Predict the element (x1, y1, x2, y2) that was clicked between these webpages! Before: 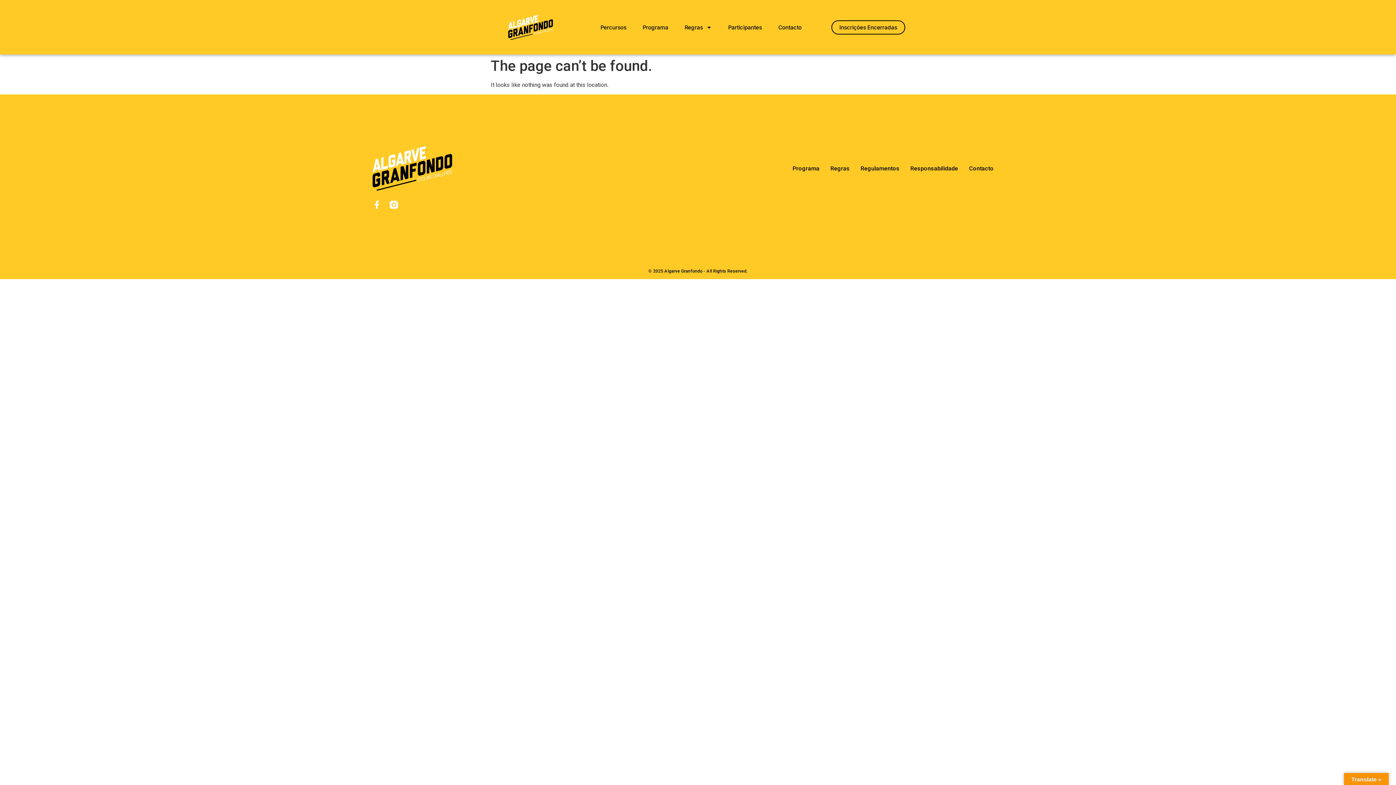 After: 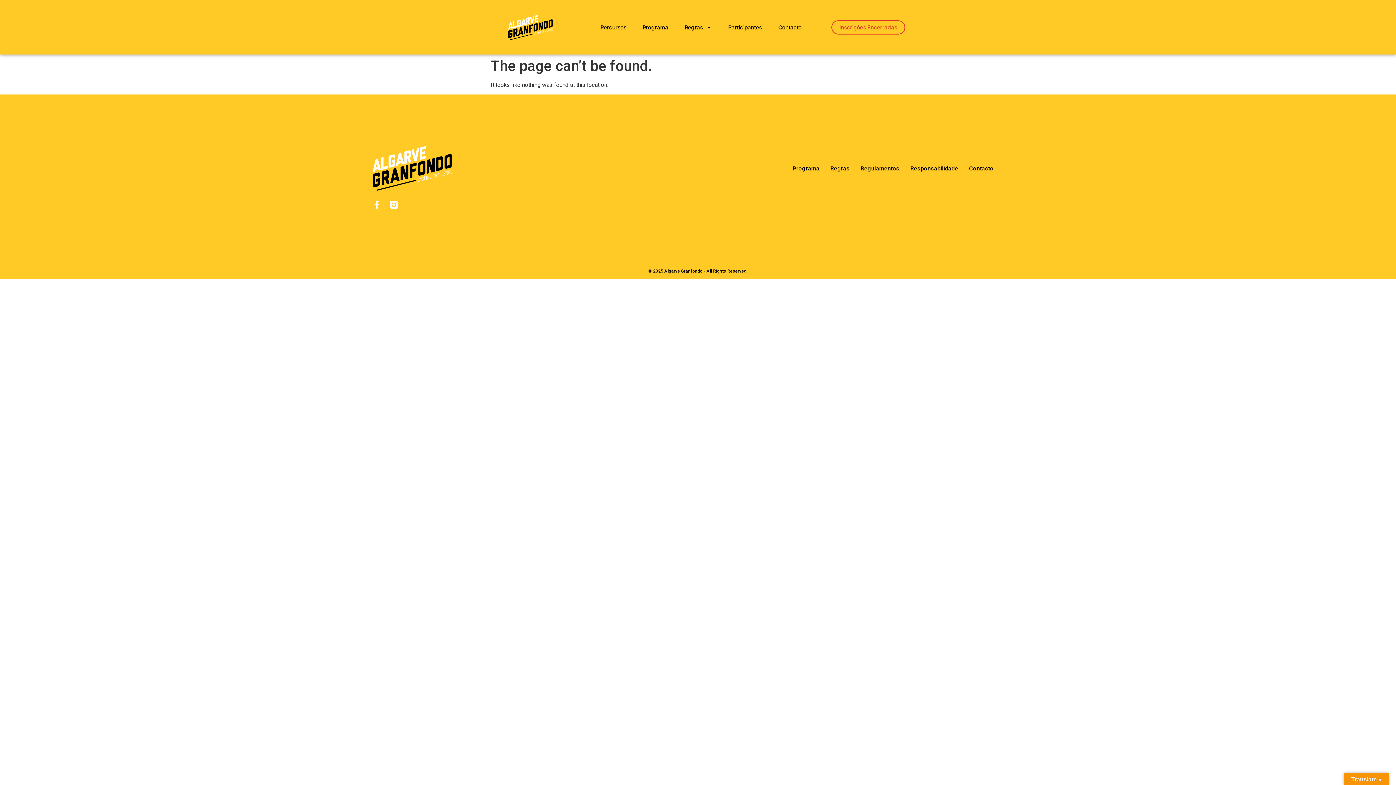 Action: bbox: (831, 20, 905, 34) label: Inscrições Encerradas